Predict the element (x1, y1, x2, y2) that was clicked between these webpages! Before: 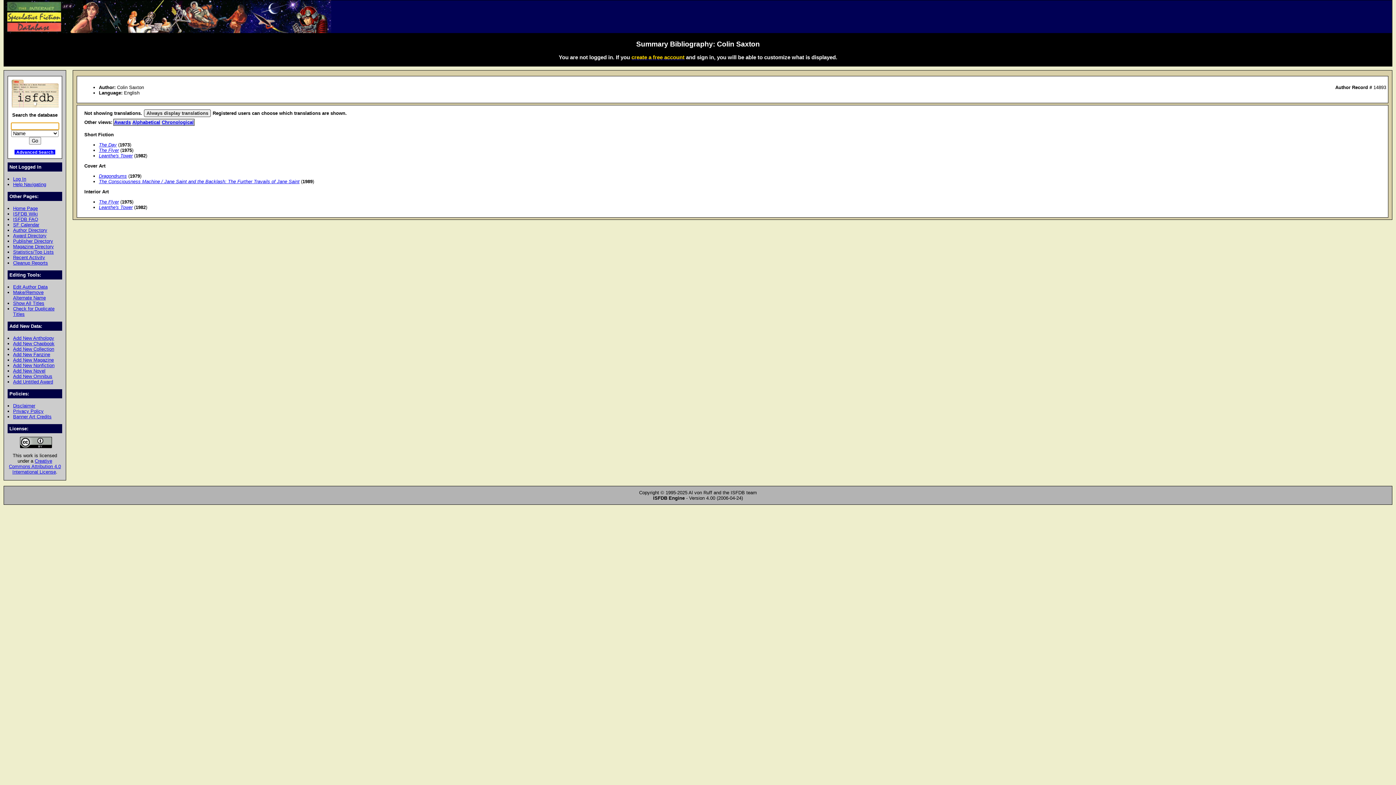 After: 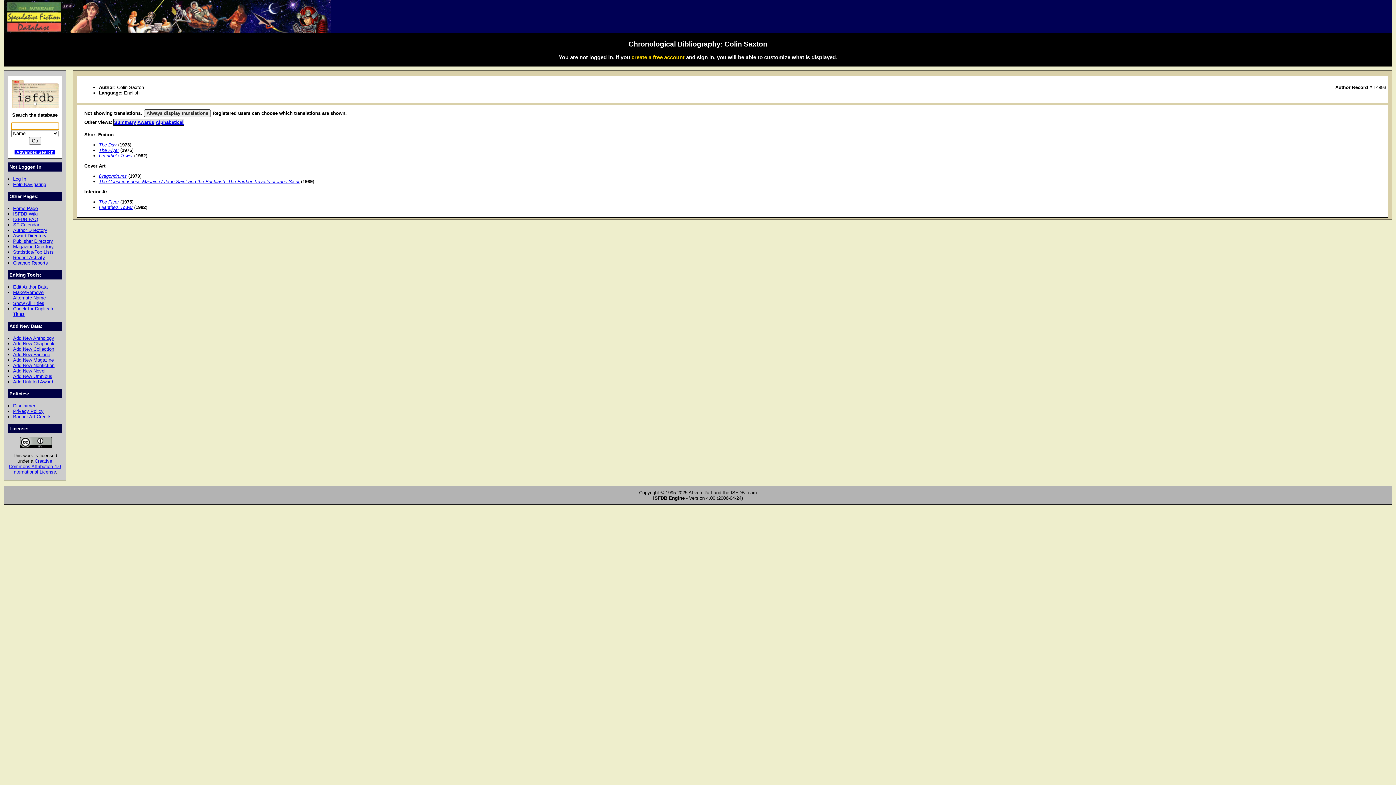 Action: label: Chronological bbox: (161, 119, 193, 125)